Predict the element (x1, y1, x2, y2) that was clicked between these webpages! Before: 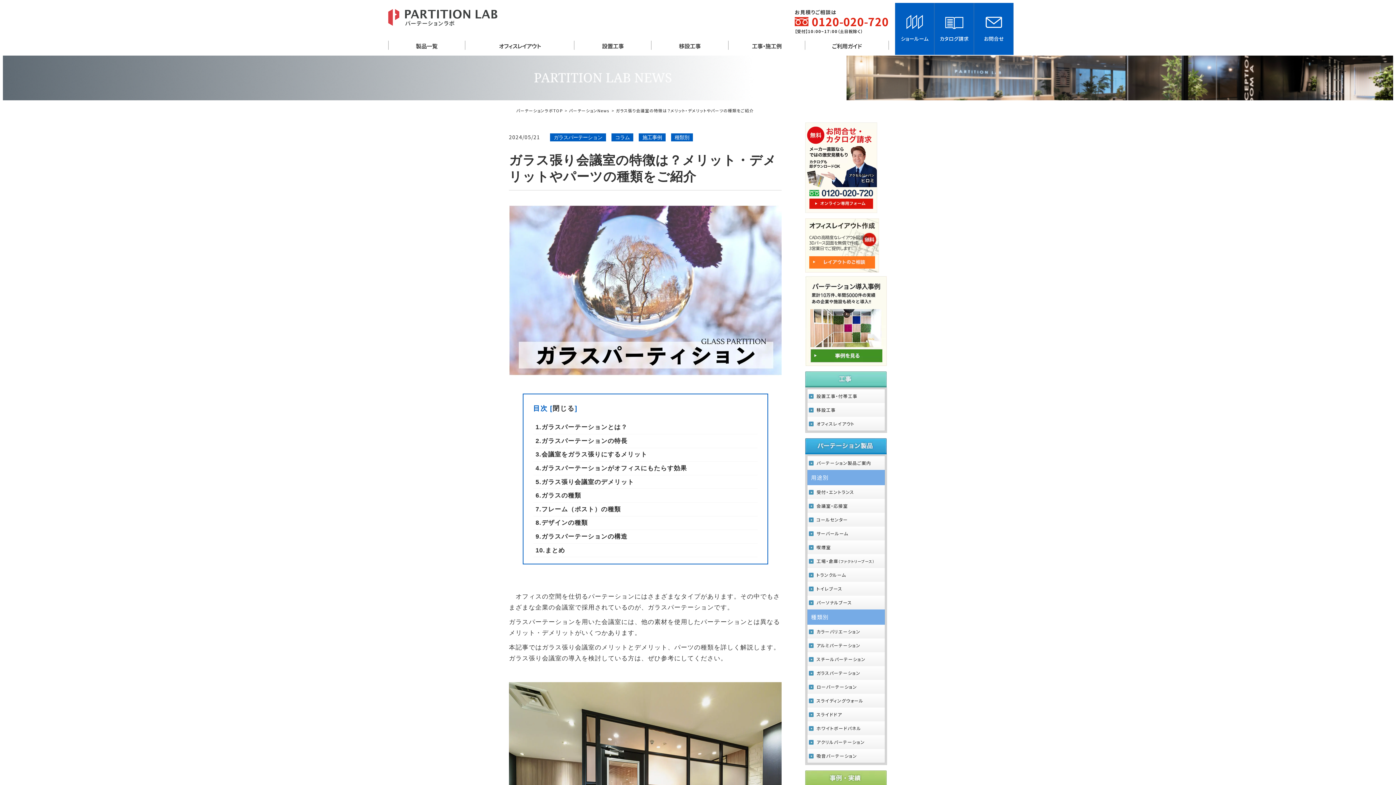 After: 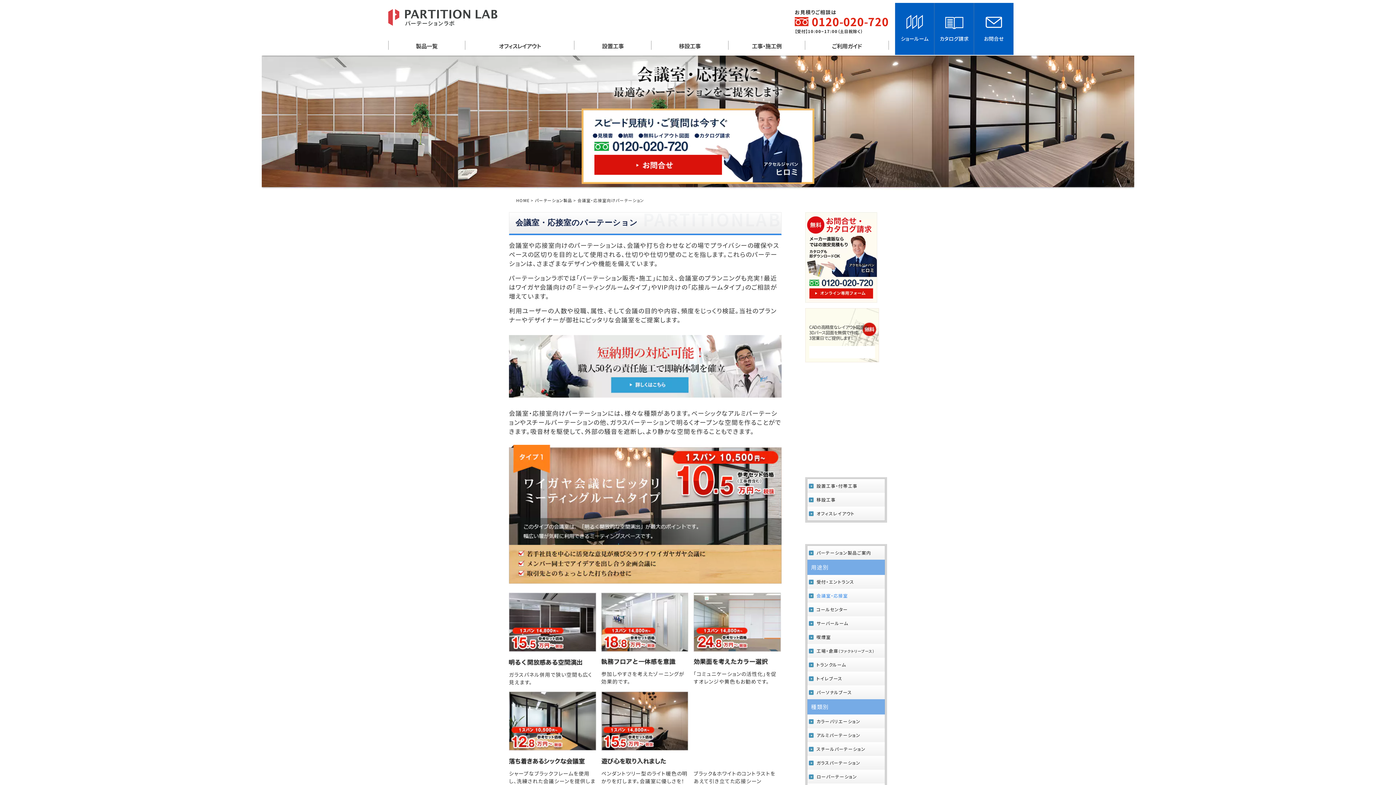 Action: label: 会議室・応接室 bbox: (807, 499, 885, 513)